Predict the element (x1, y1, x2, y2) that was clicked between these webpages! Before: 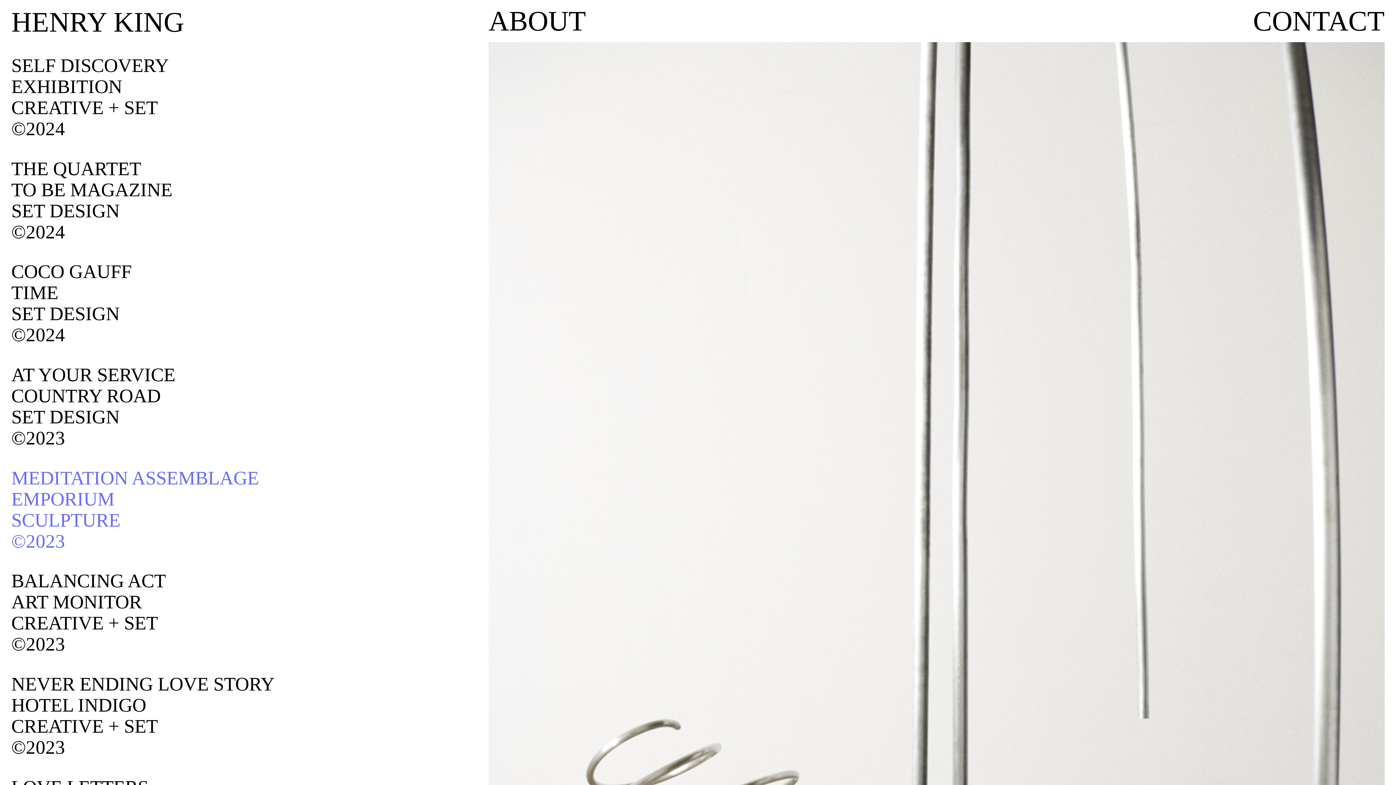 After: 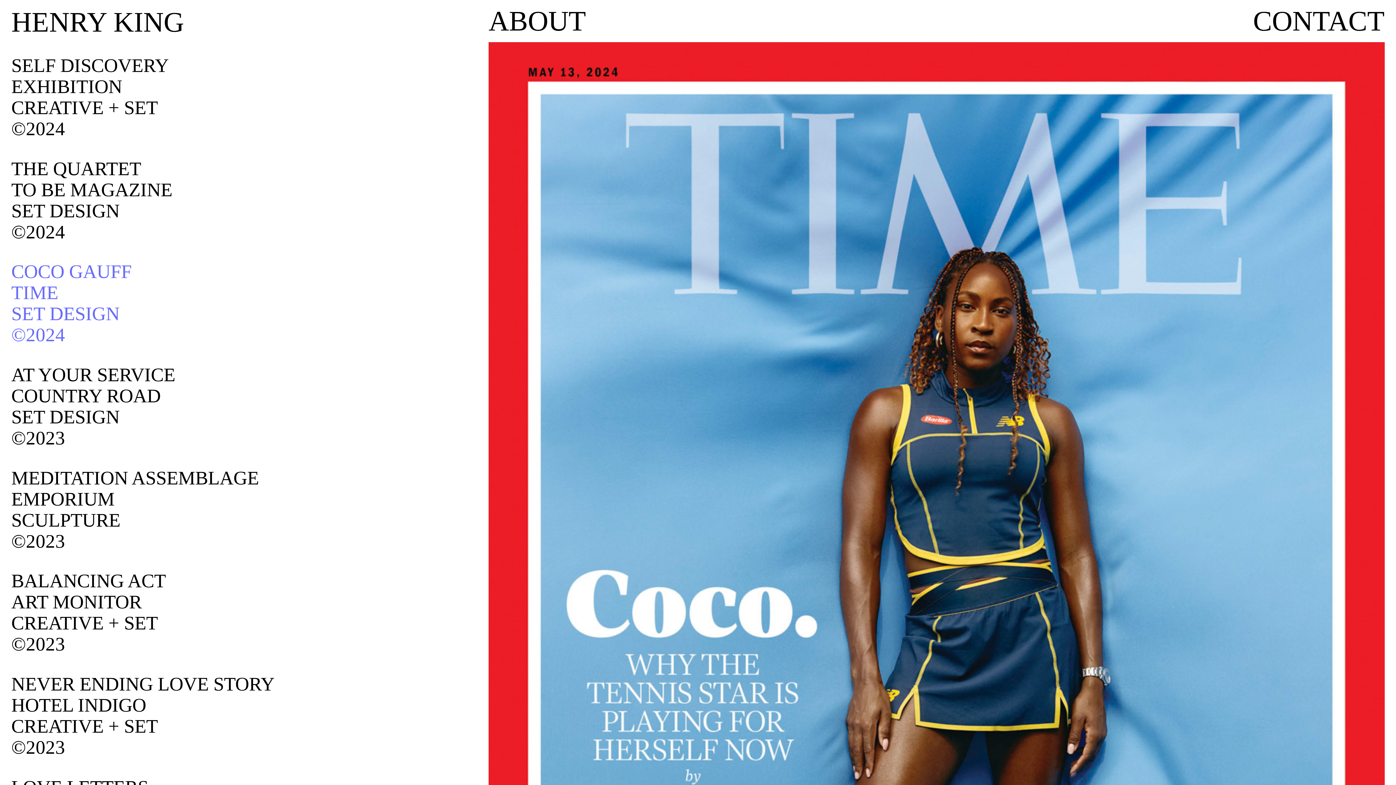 Action: label: COCO GAUFF
TIME
SET DESIGN
©2024 bbox: (11, 261, 131, 345)